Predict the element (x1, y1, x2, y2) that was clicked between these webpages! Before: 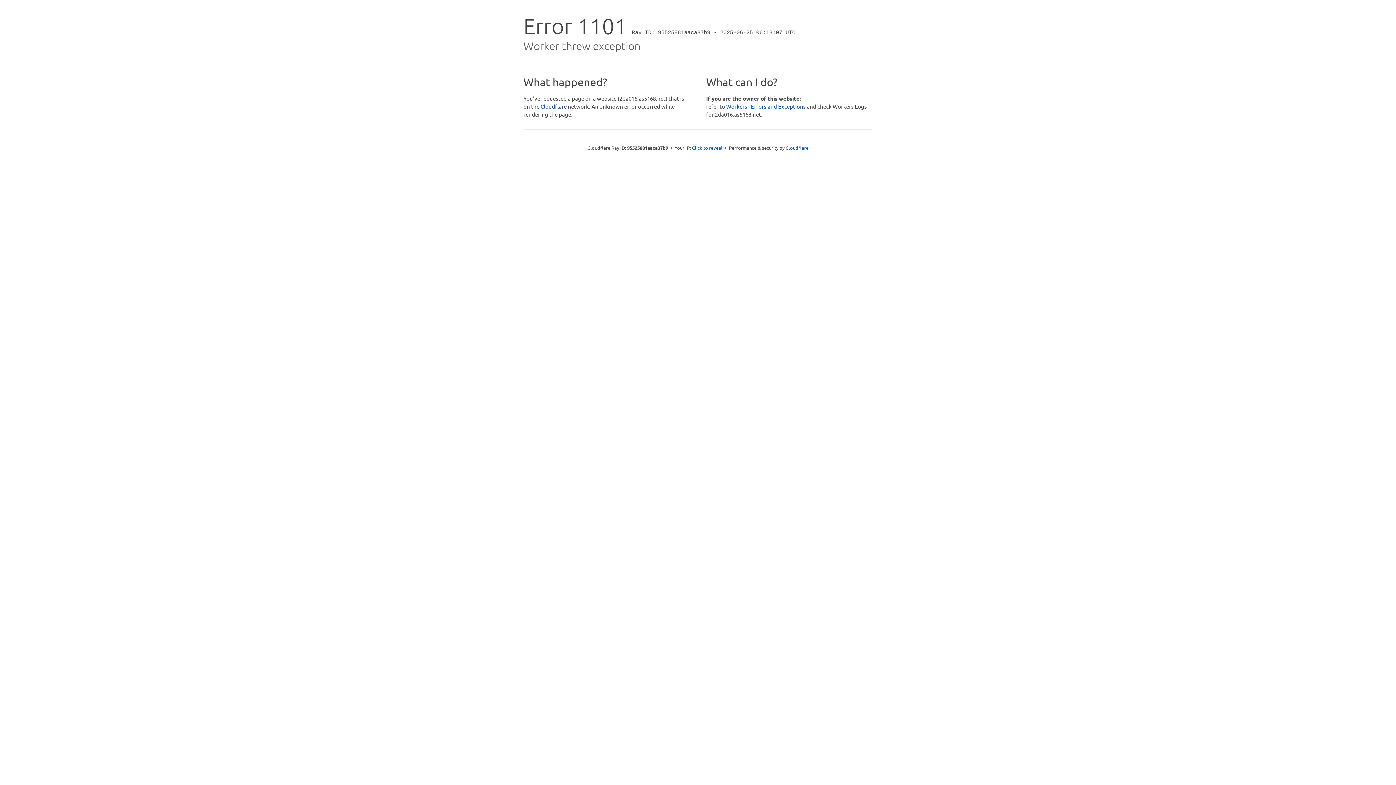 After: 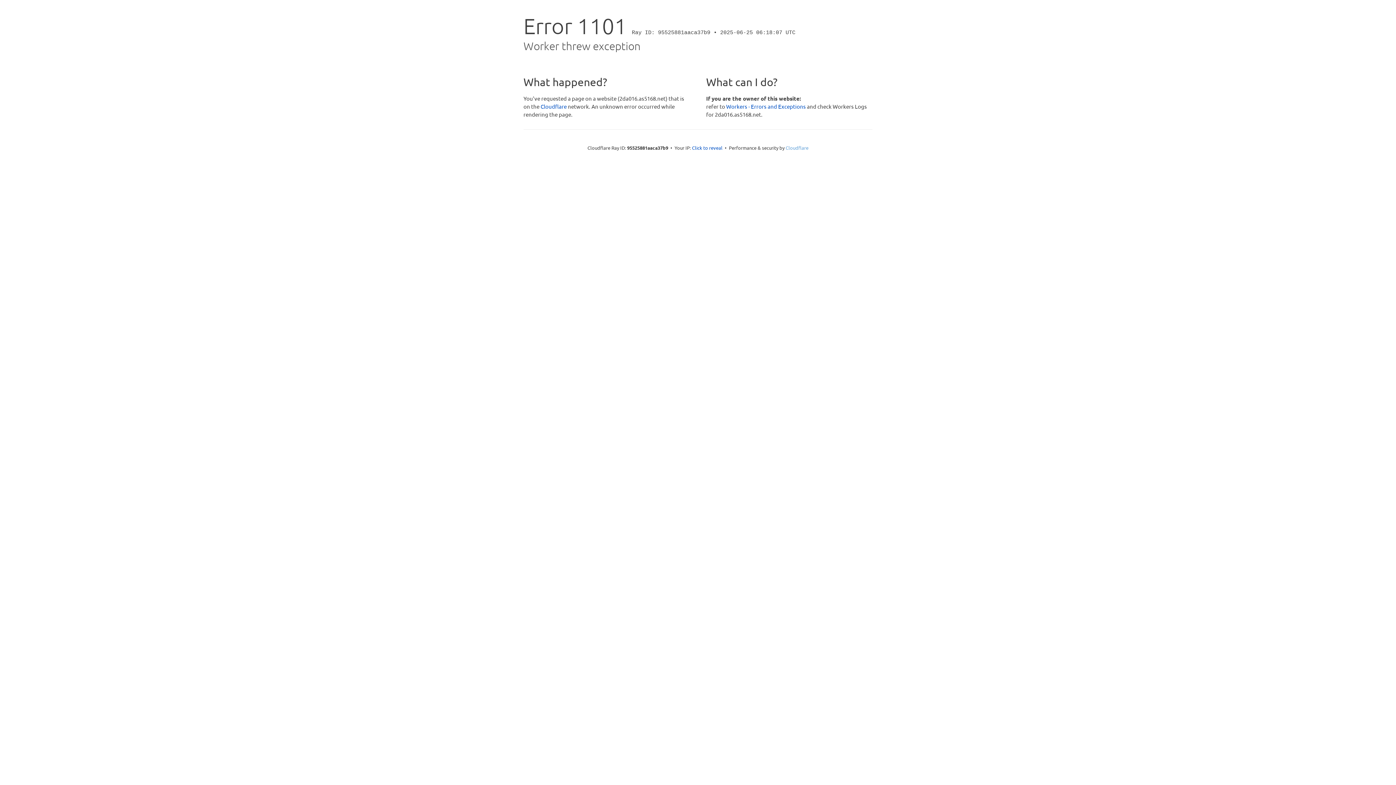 Action: label: Cloudflare bbox: (785, 144, 808, 150)